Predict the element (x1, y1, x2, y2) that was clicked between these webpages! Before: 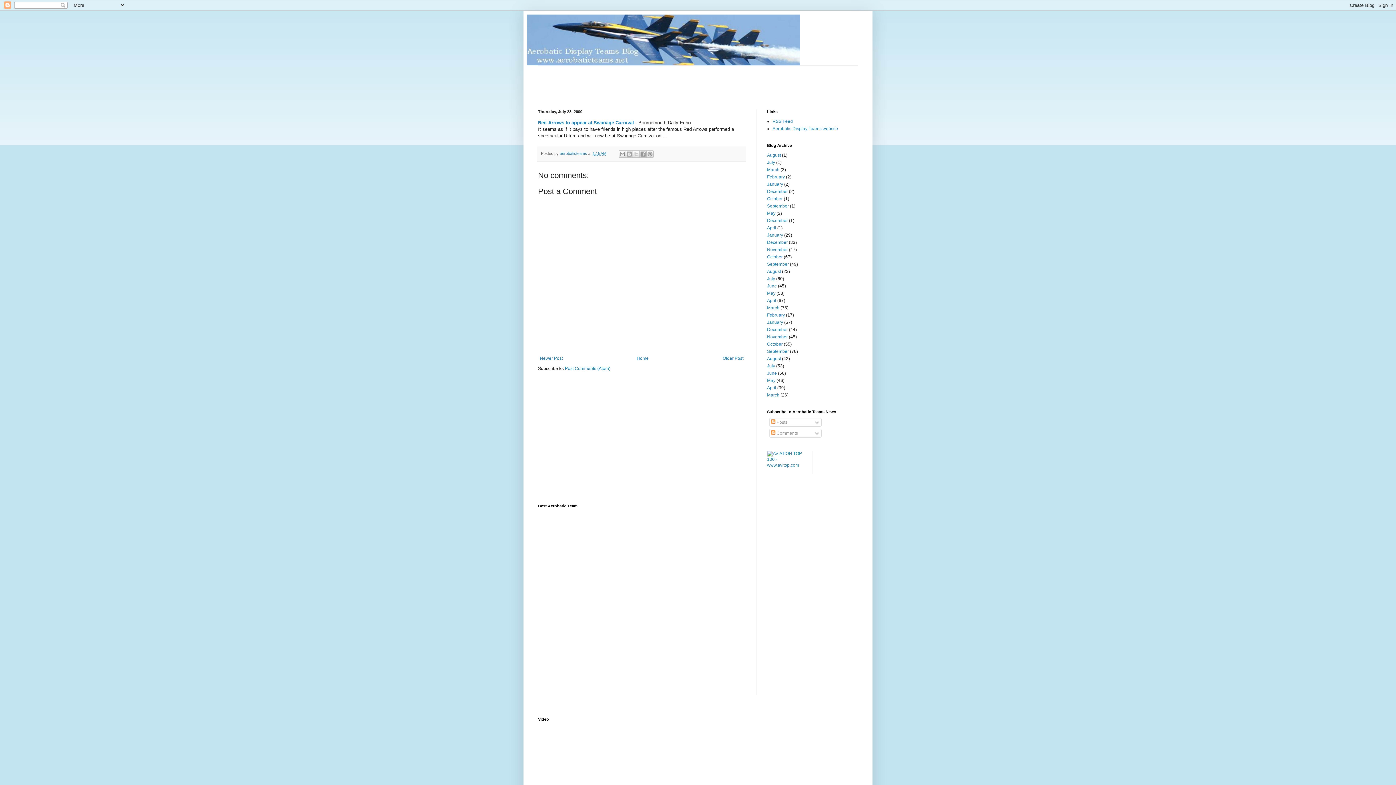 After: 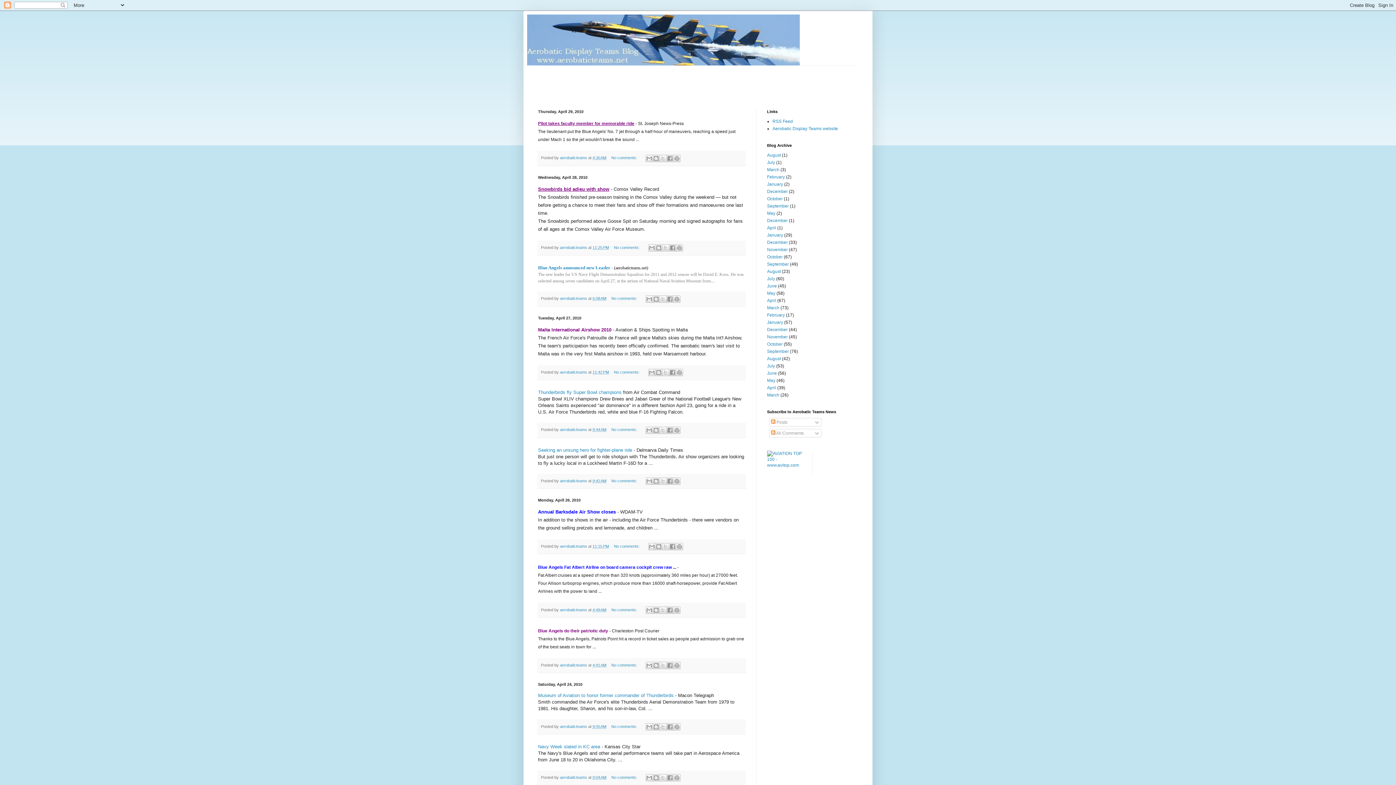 Action: label: April bbox: (767, 298, 776, 303)